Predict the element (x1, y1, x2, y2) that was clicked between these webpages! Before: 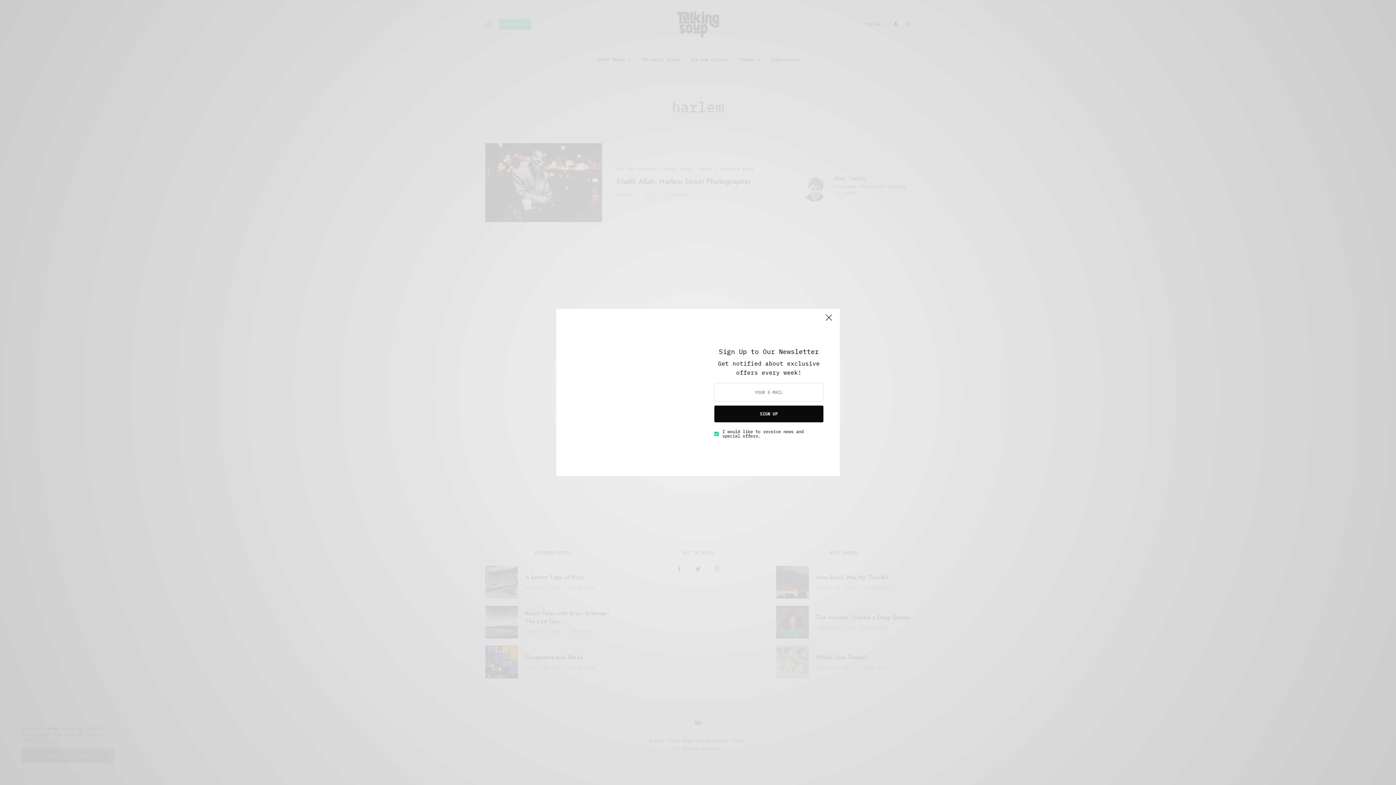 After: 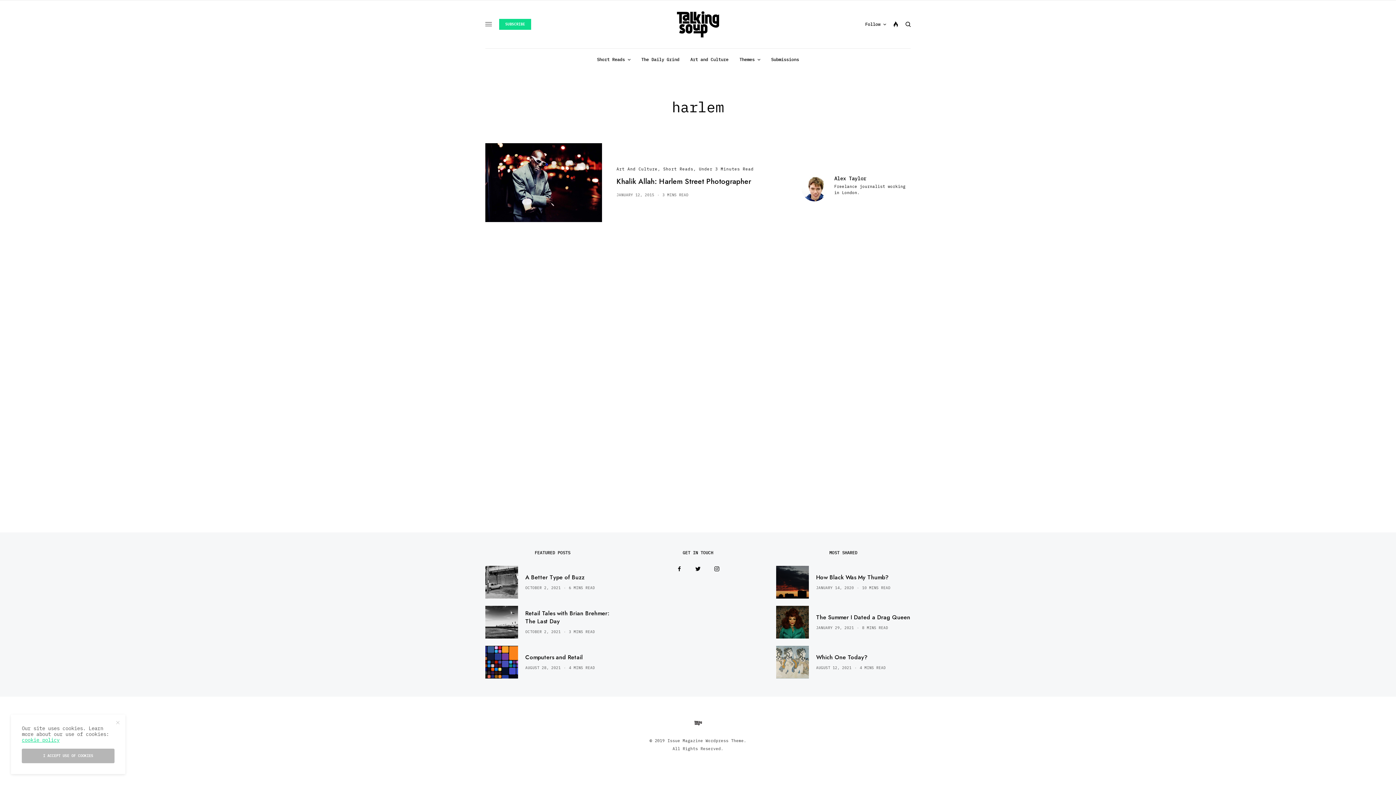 Action: bbox: (821, 312, 836, 328)